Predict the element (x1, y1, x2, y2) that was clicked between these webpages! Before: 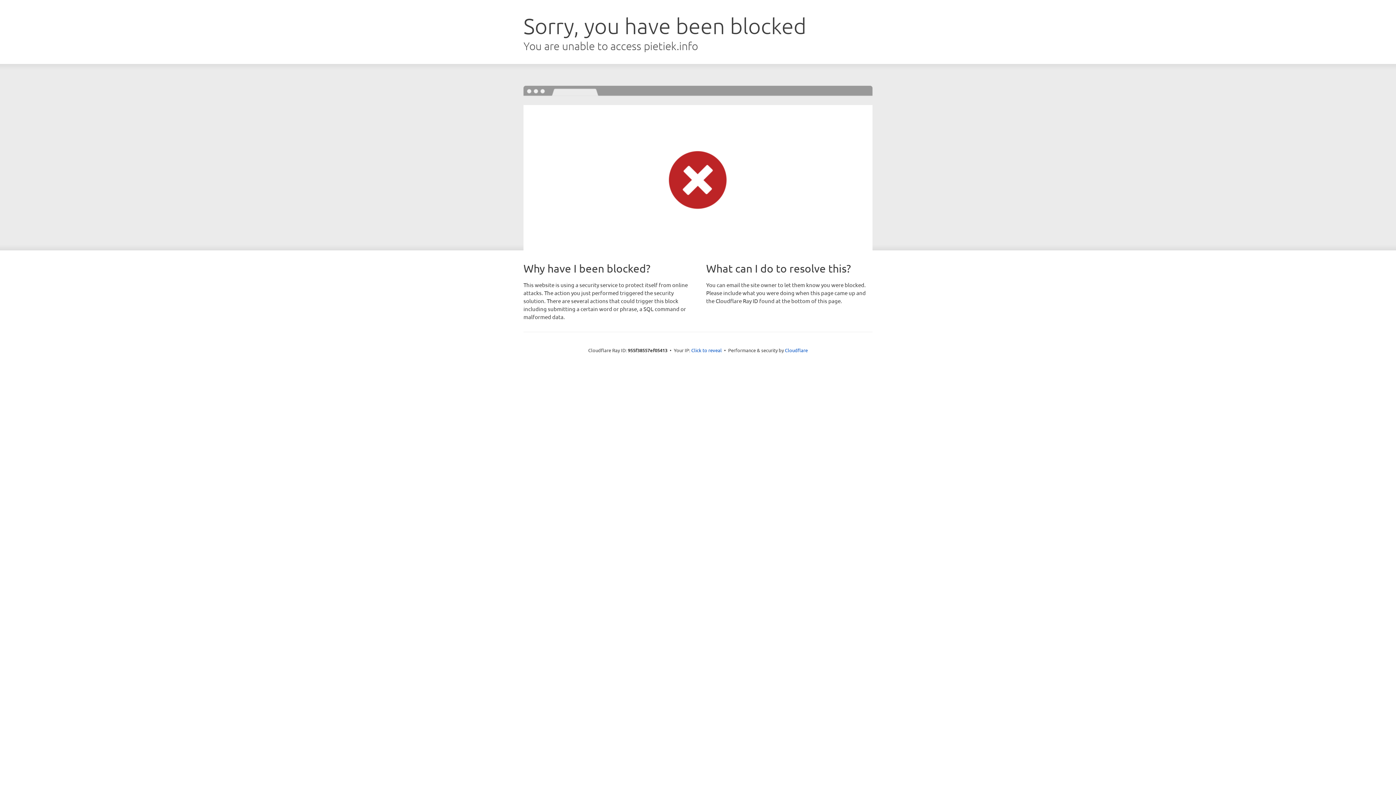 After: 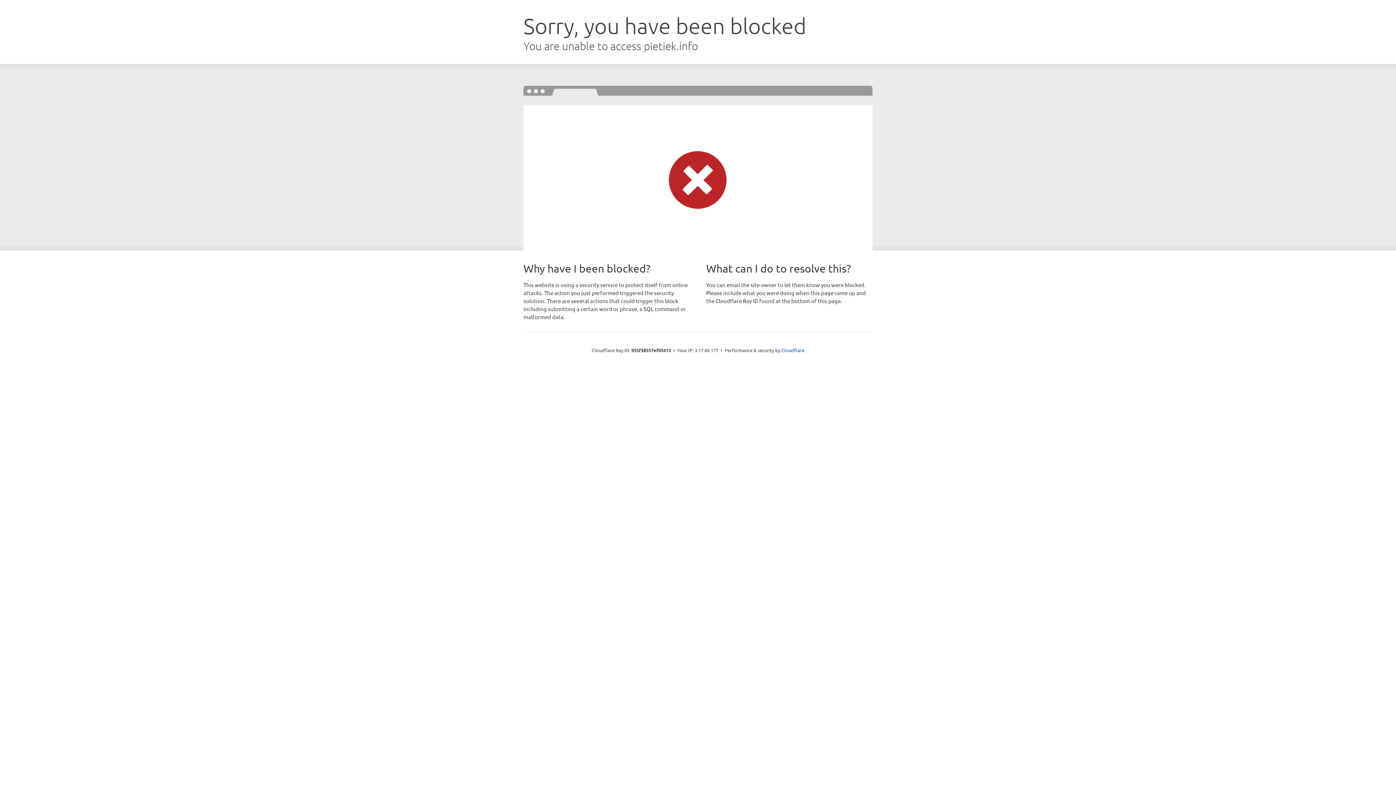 Action: label: Click to reveal bbox: (691, 346, 722, 353)